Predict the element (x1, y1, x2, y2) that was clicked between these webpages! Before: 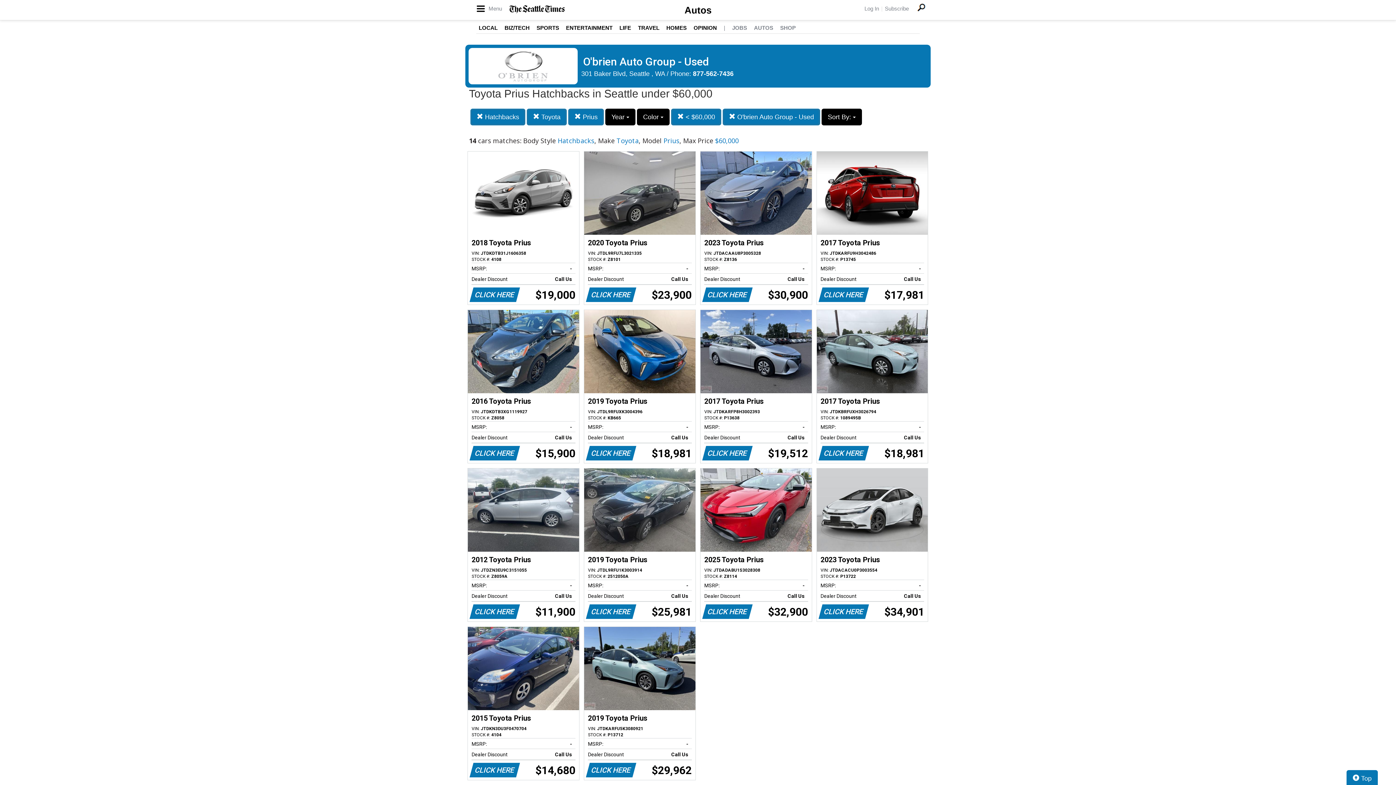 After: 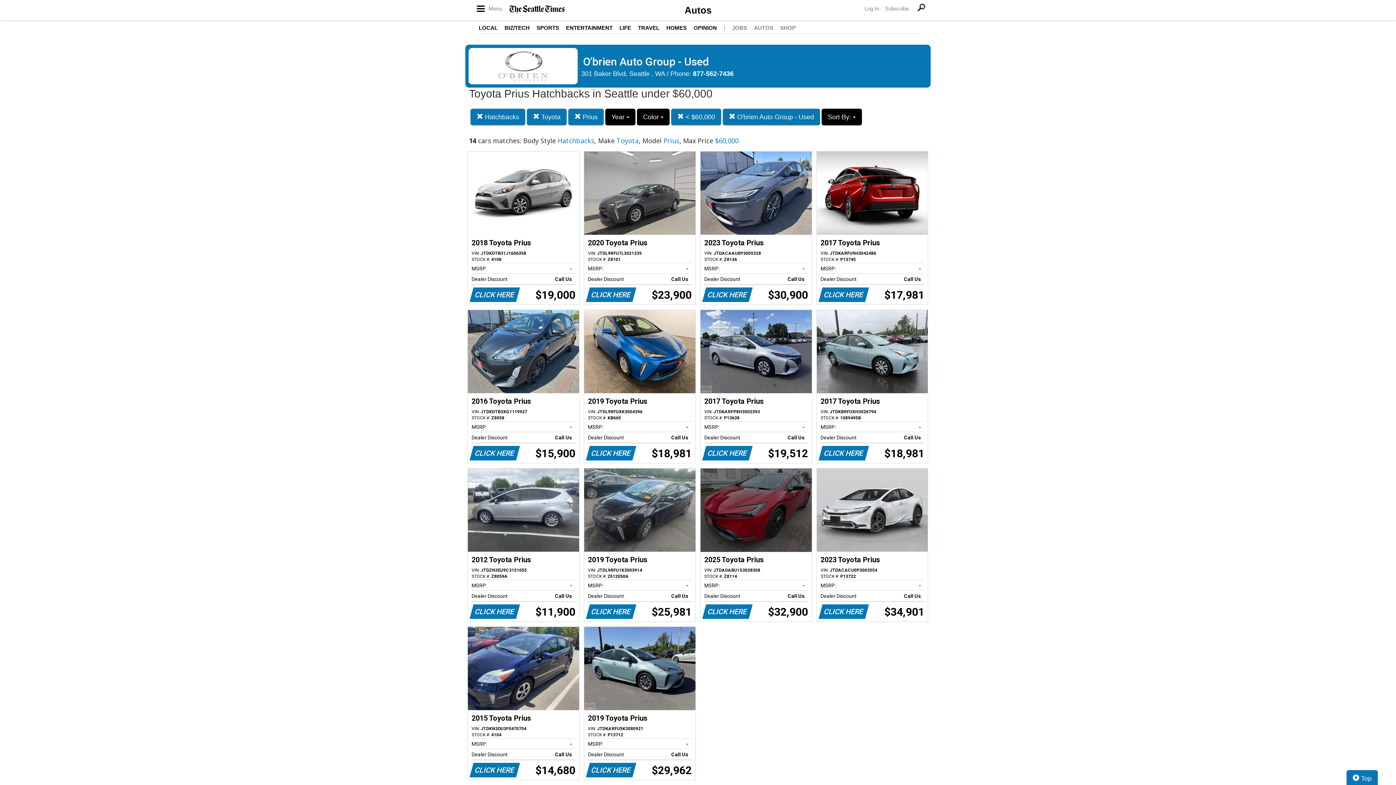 Action: bbox: (700, 468, 811, 621) label: 2025 Toyota Prius
VIN: JTDADABU1S3028308
STOCK #: Z8114
MSRP:
-   
Dealer Discount
Call Us   
CLICK HERE
$32,900